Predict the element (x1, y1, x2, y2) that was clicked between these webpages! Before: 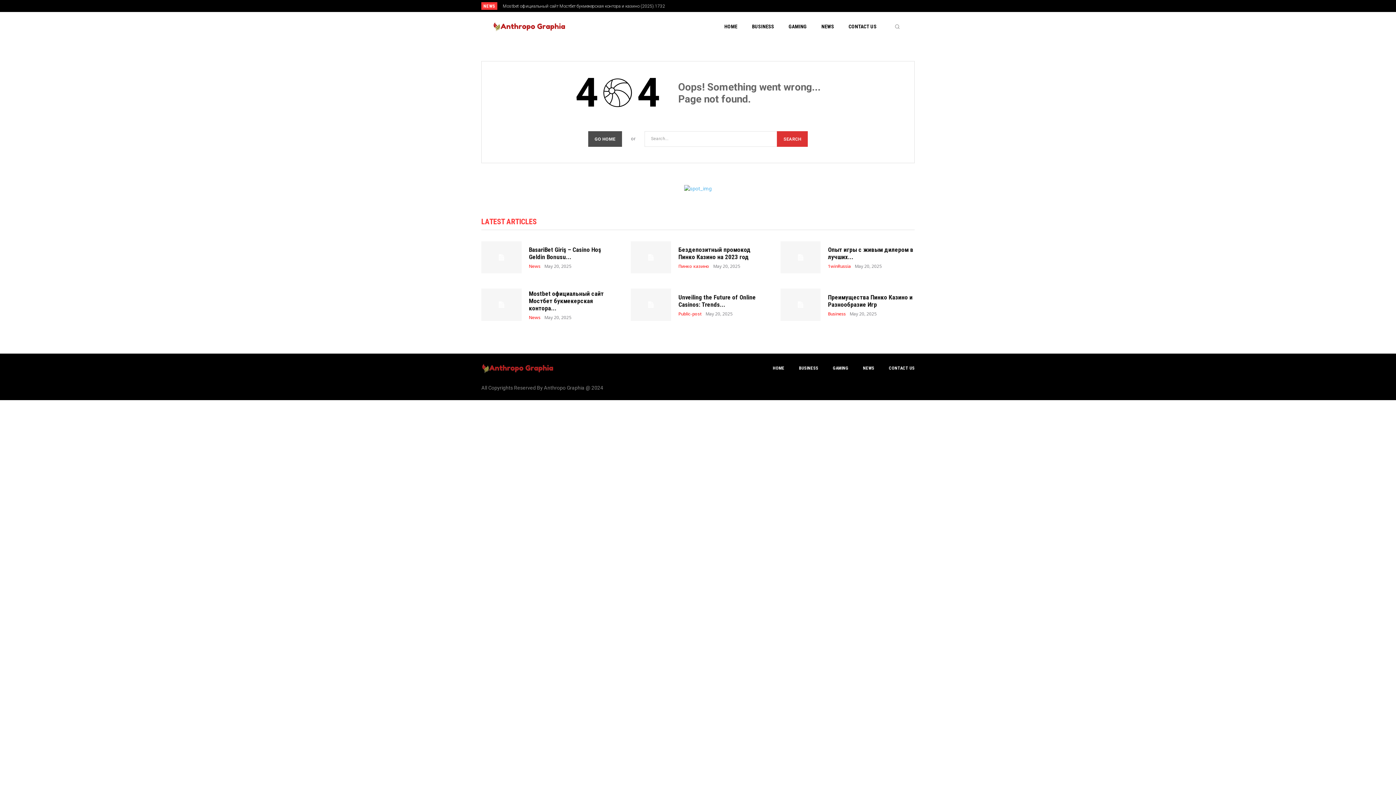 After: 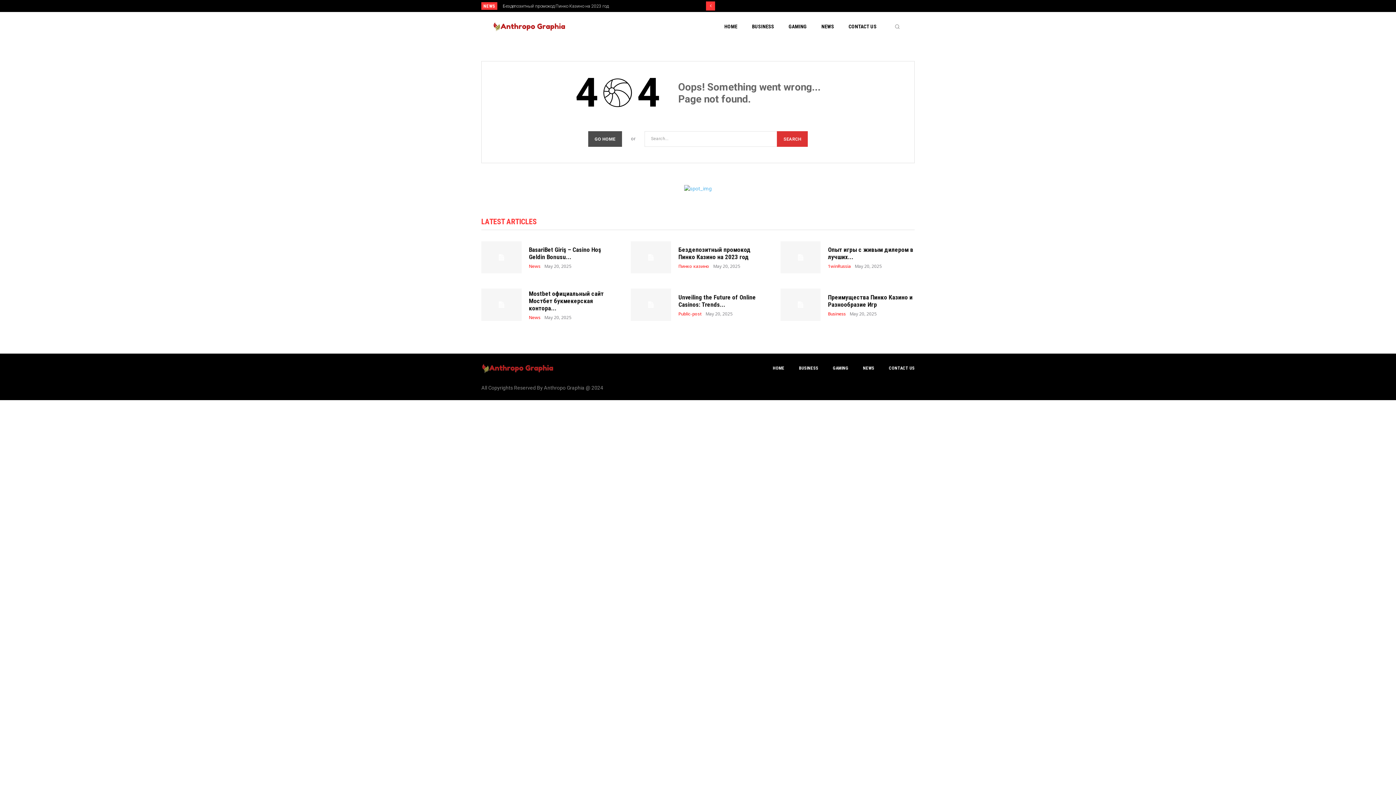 Action: label: prev bbox: (706, 1, 715, 10)